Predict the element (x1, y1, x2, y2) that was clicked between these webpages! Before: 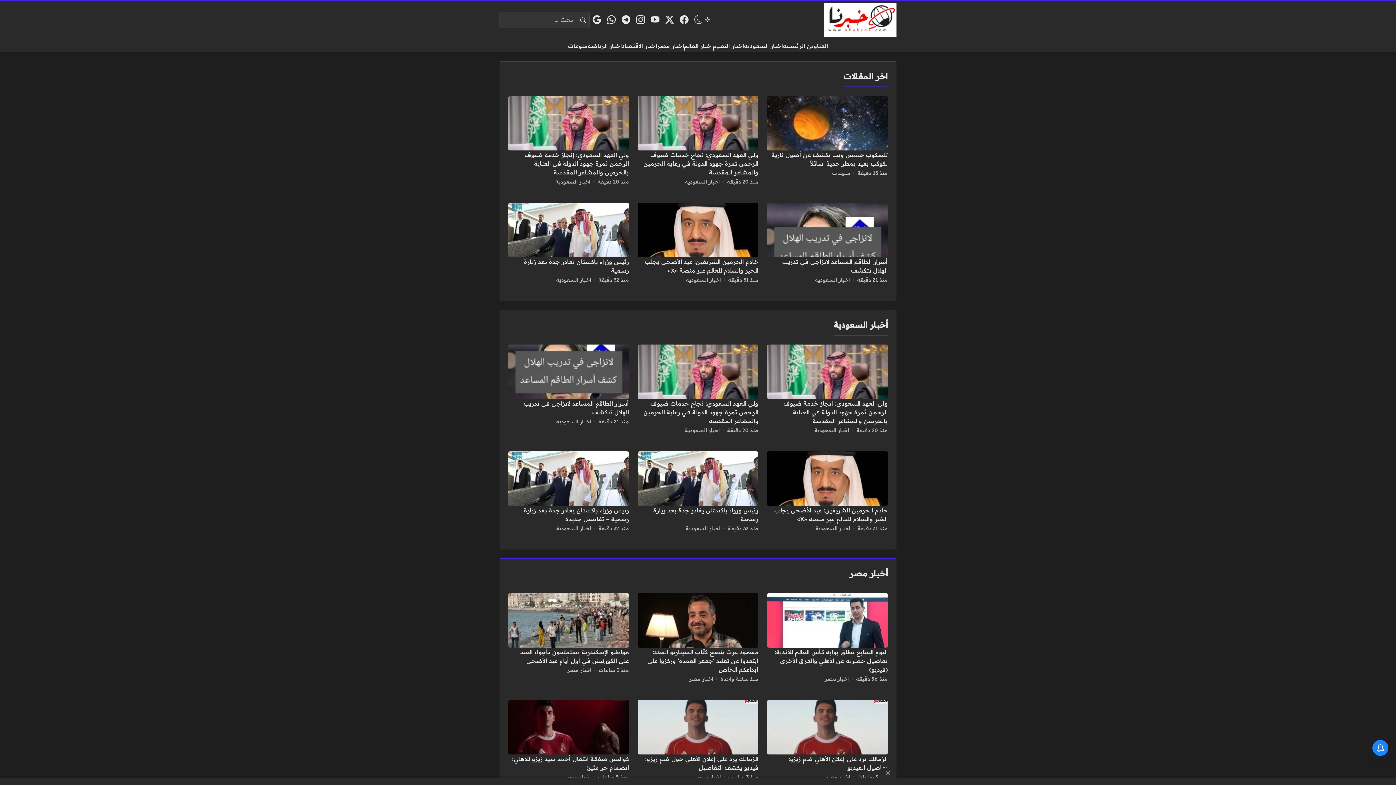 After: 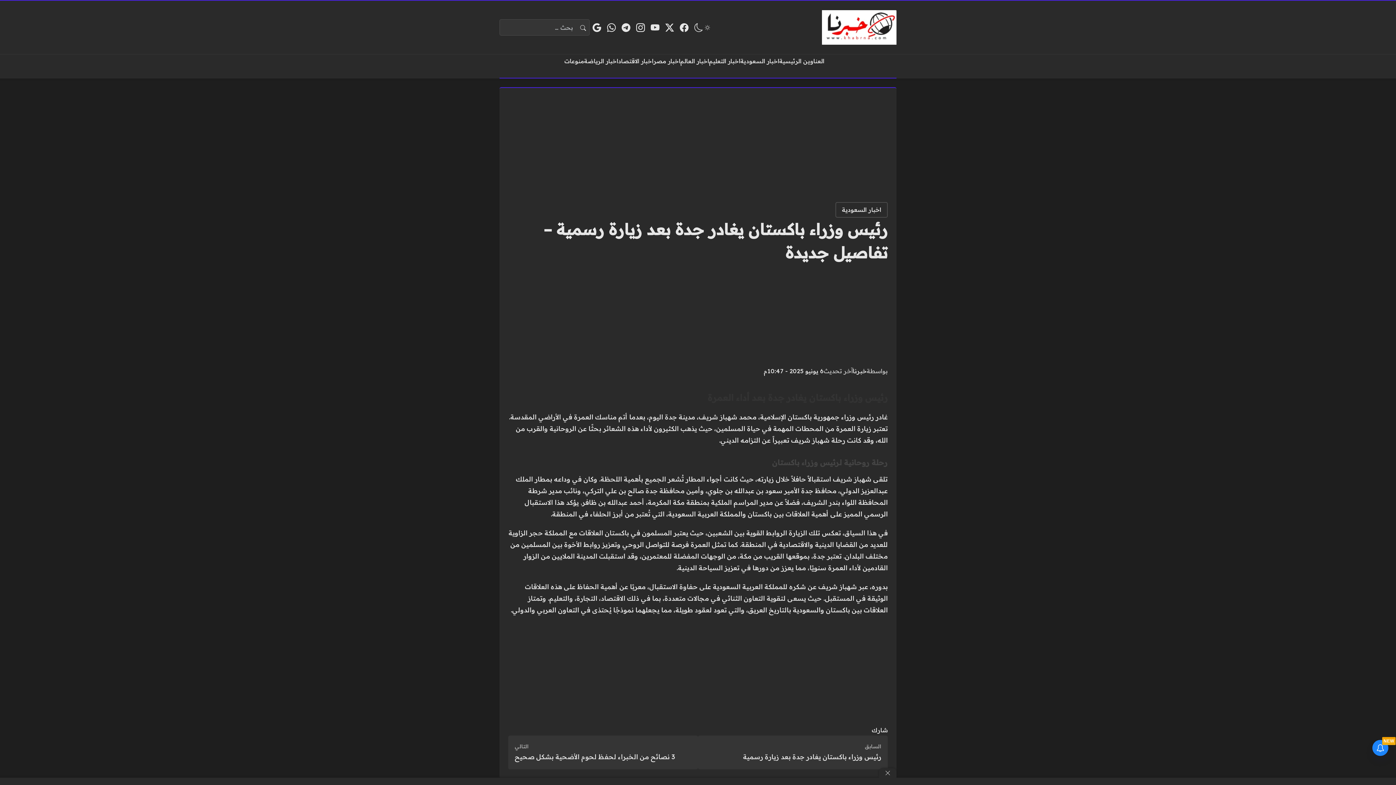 Action: bbox: (508, 451, 629, 541)